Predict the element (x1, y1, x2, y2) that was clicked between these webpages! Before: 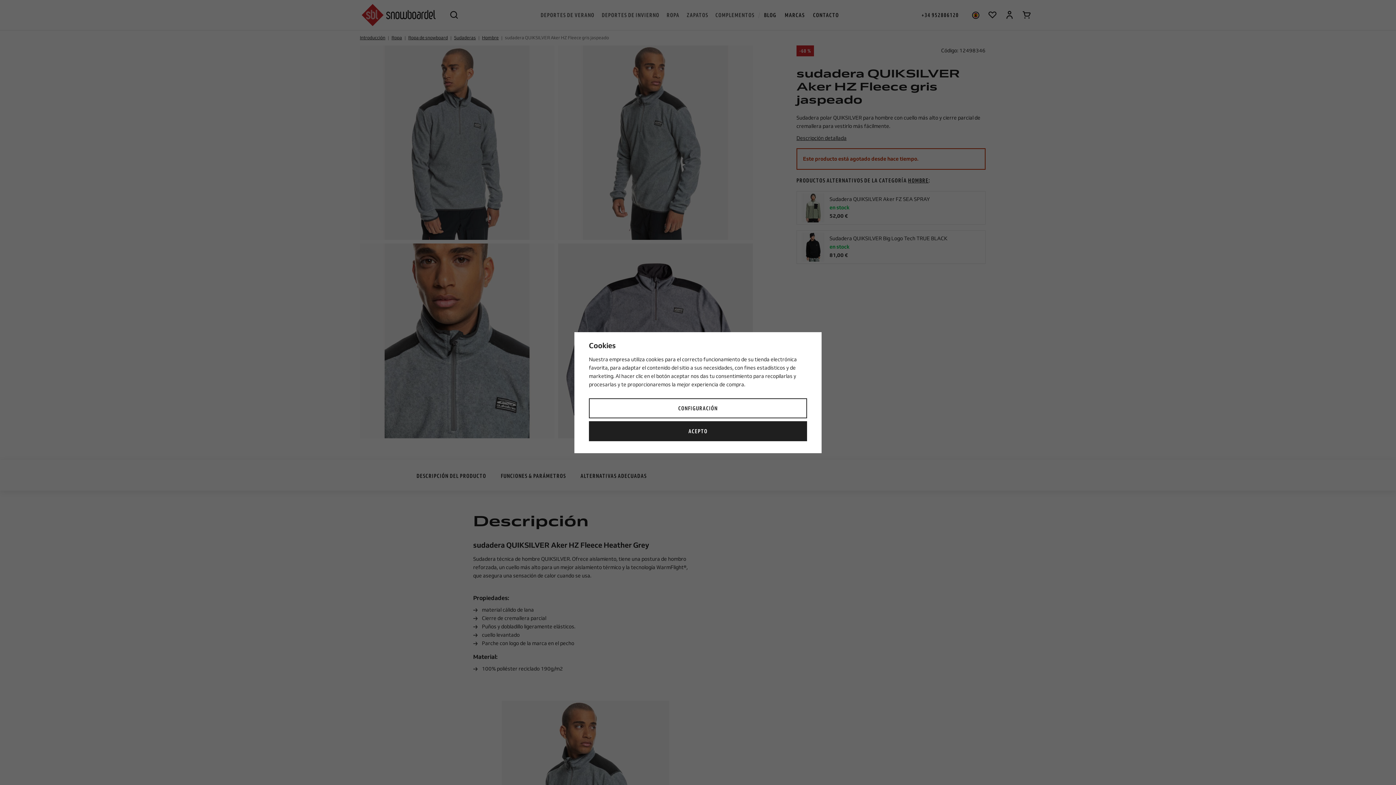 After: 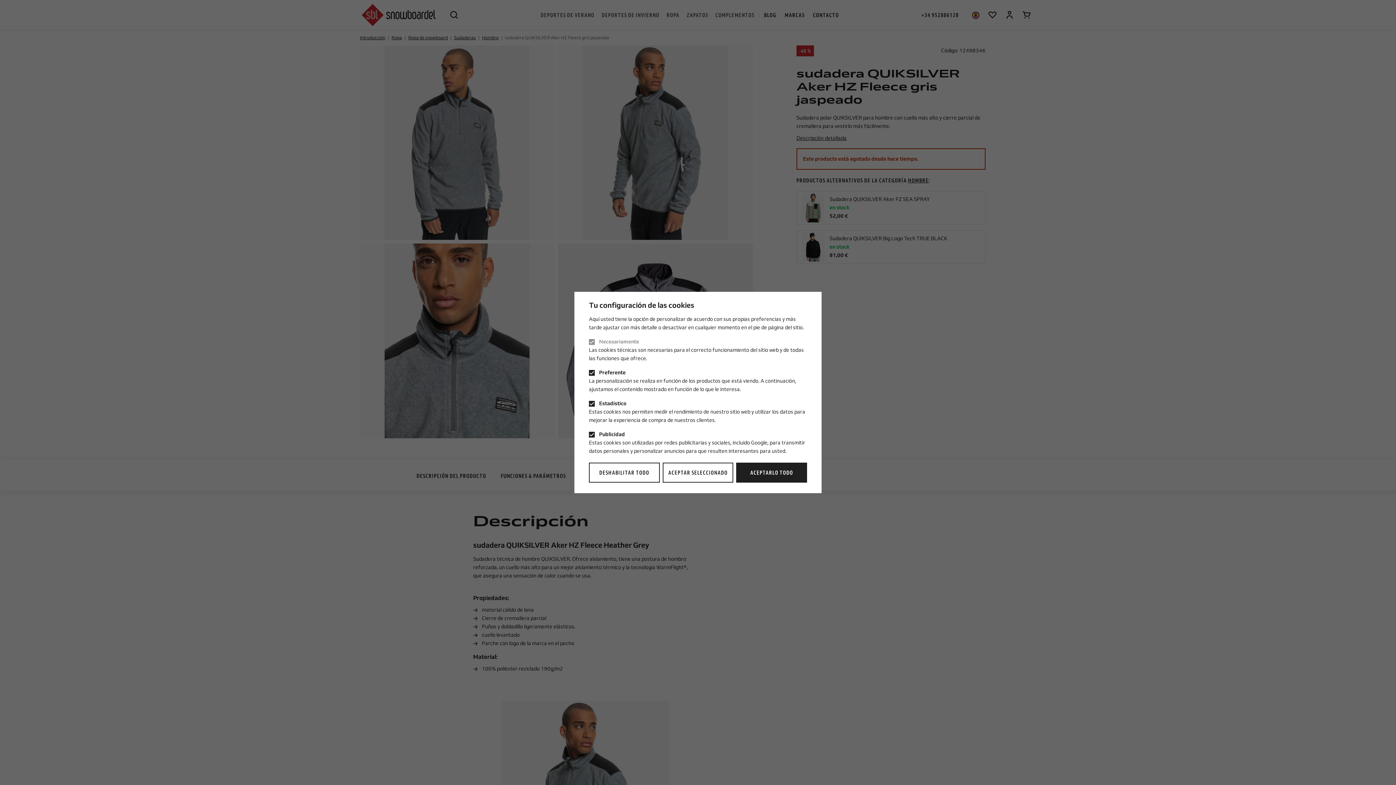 Action: label: CONFIGURACIÓN bbox: (589, 398, 807, 418)